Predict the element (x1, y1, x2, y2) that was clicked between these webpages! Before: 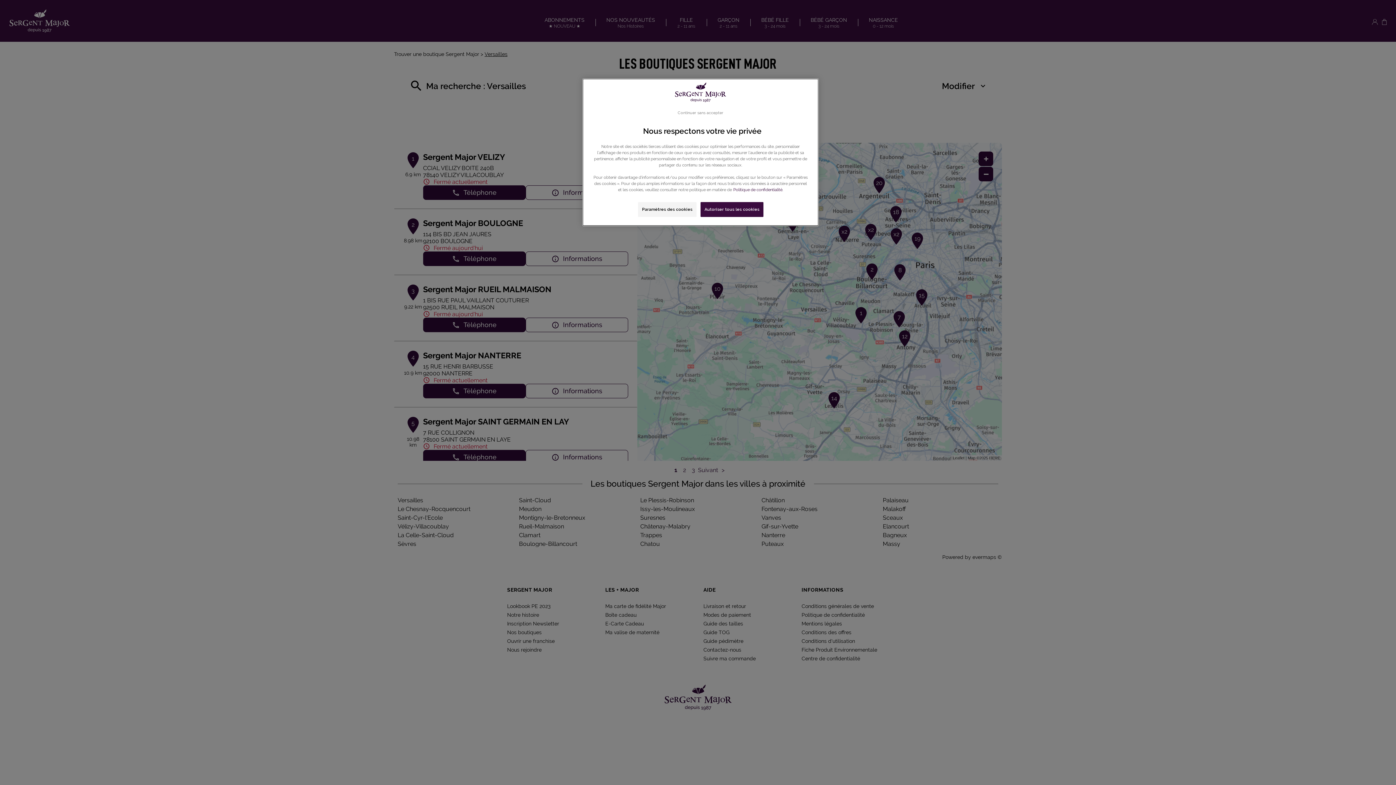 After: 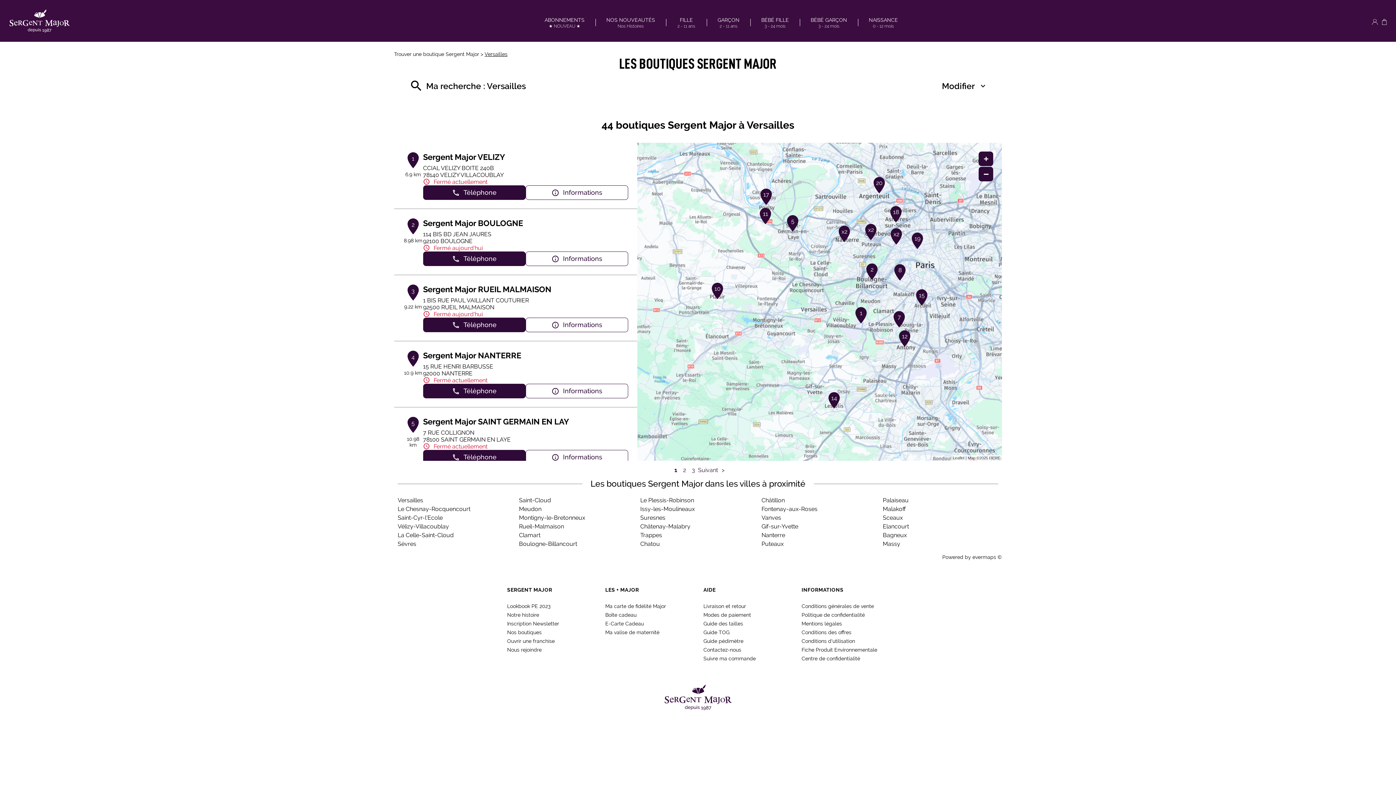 Action: label: Autoriser tous les cookies bbox: (700, 202, 763, 216)